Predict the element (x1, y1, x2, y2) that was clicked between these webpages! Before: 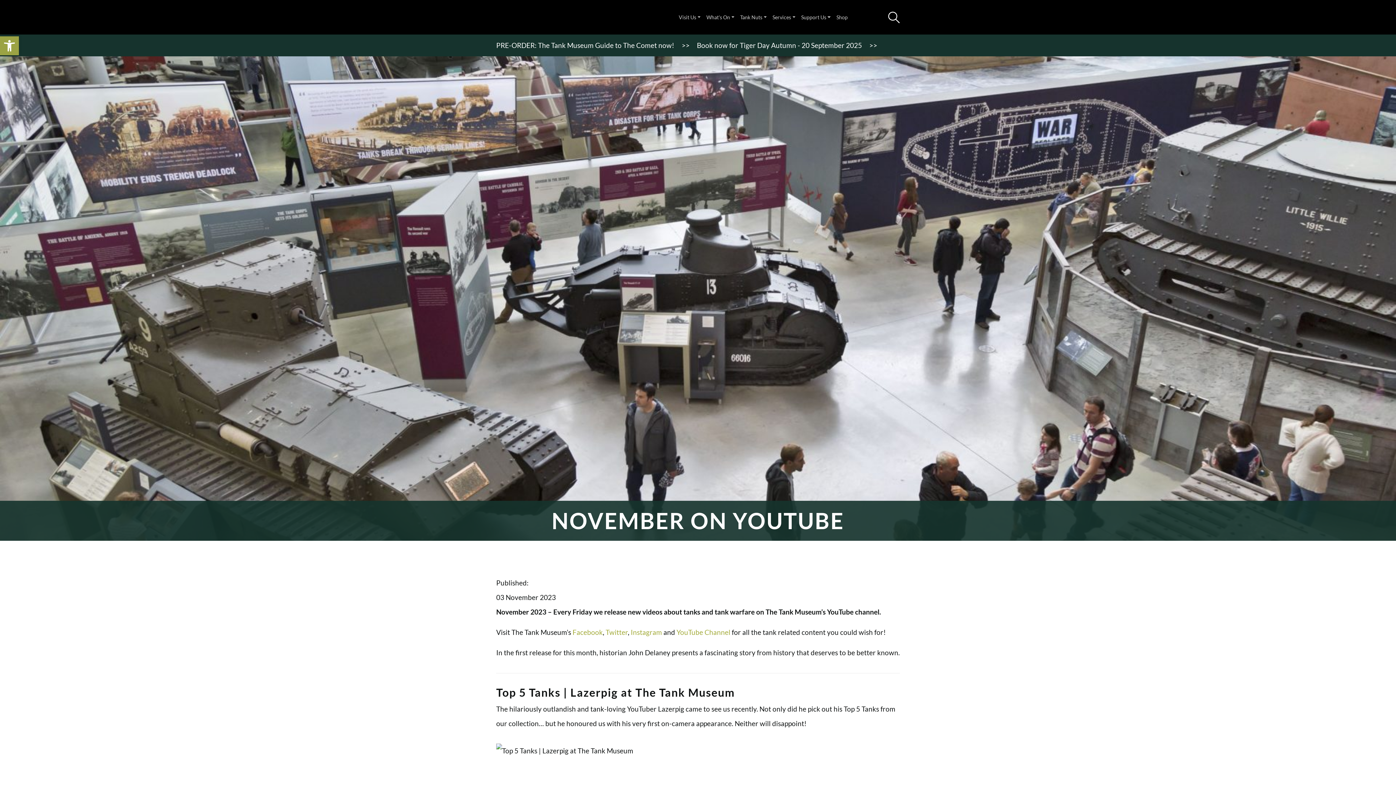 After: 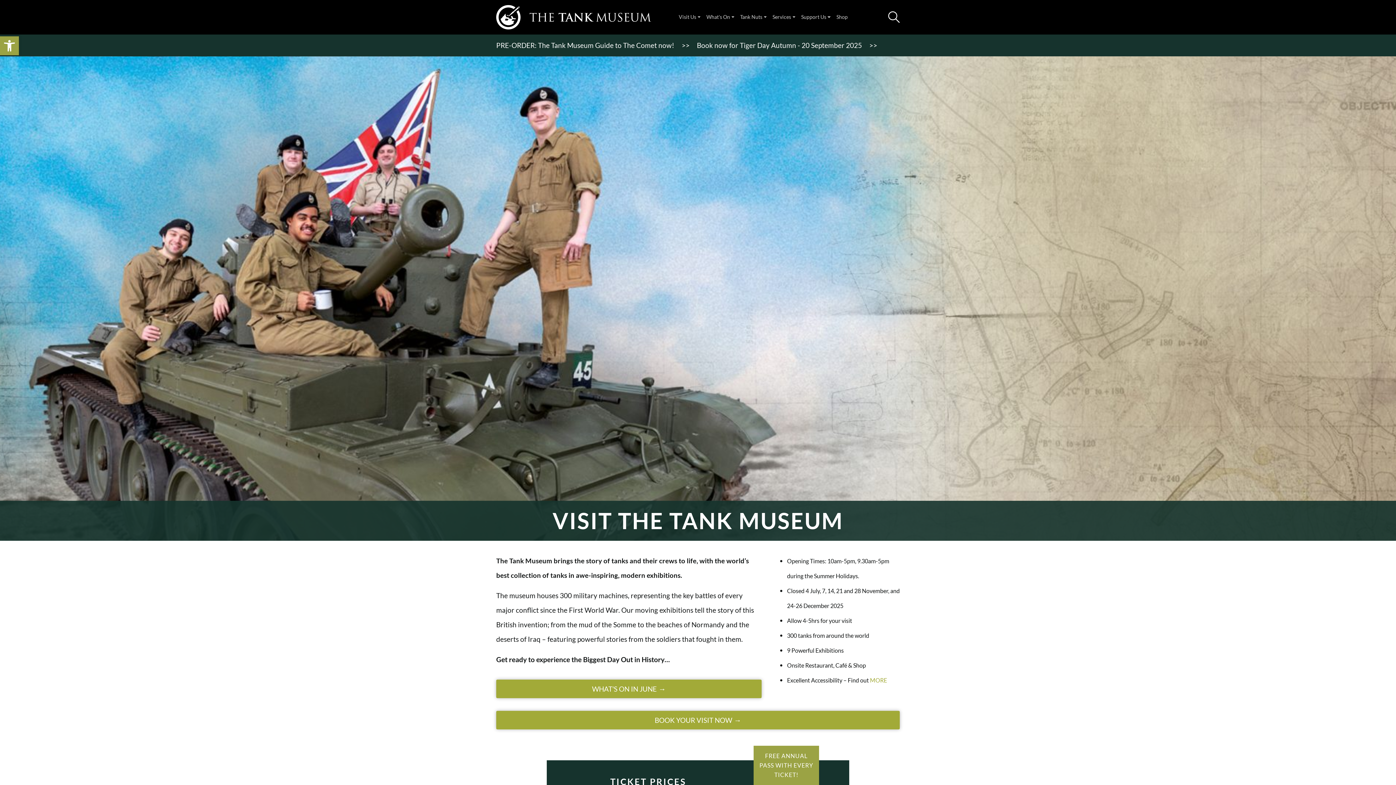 Action: bbox: (676, 7, 703, 27) label: Visit Us